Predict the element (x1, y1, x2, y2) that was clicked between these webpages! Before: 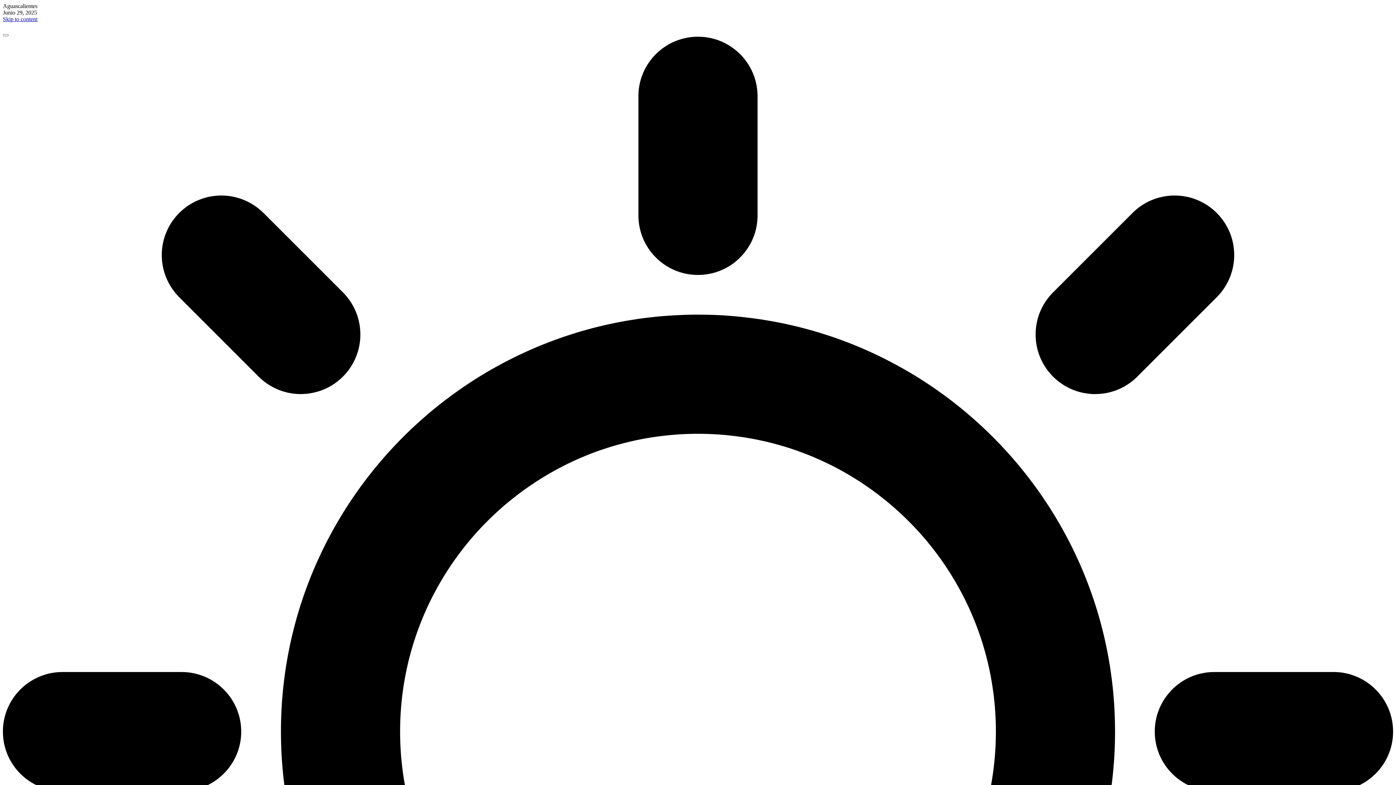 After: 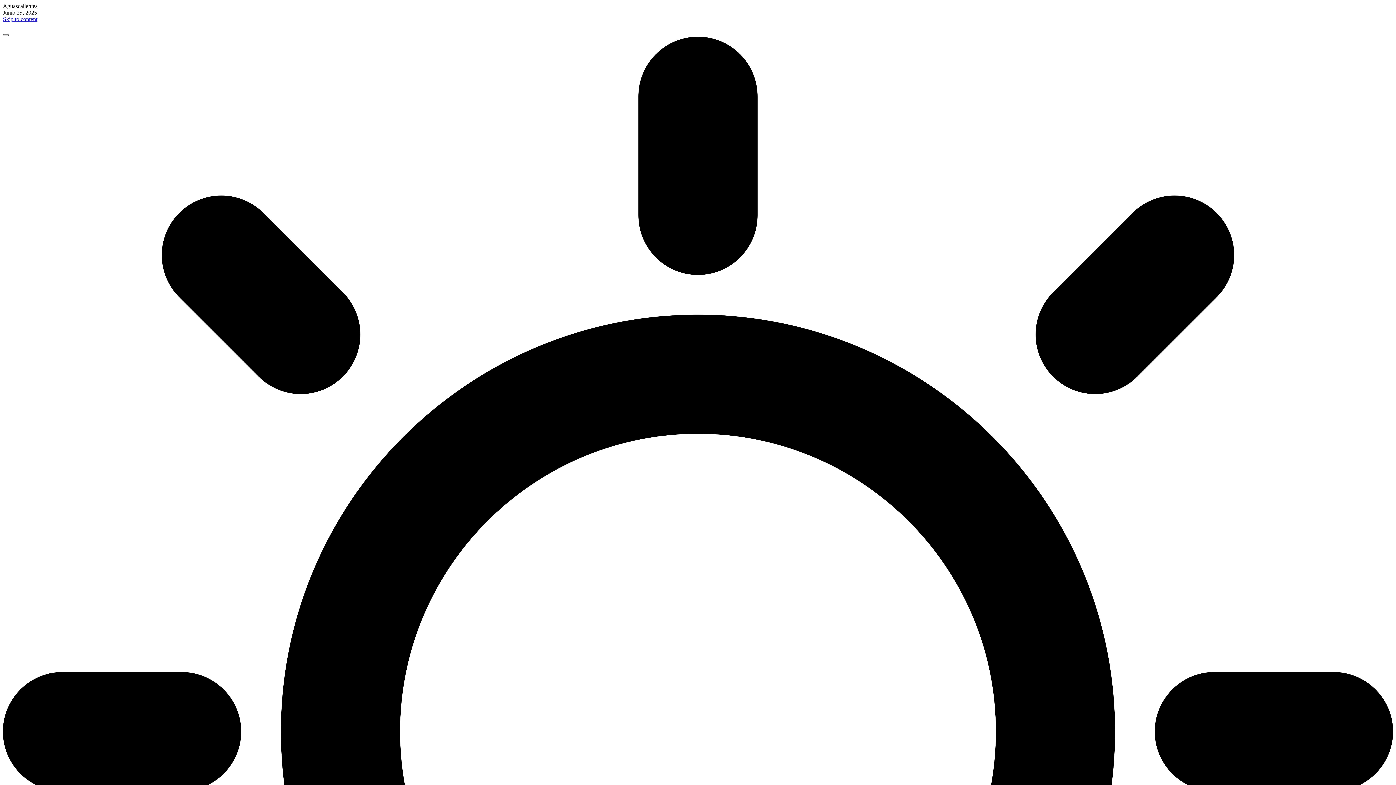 Action: bbox: (2, 34, 8, 36)